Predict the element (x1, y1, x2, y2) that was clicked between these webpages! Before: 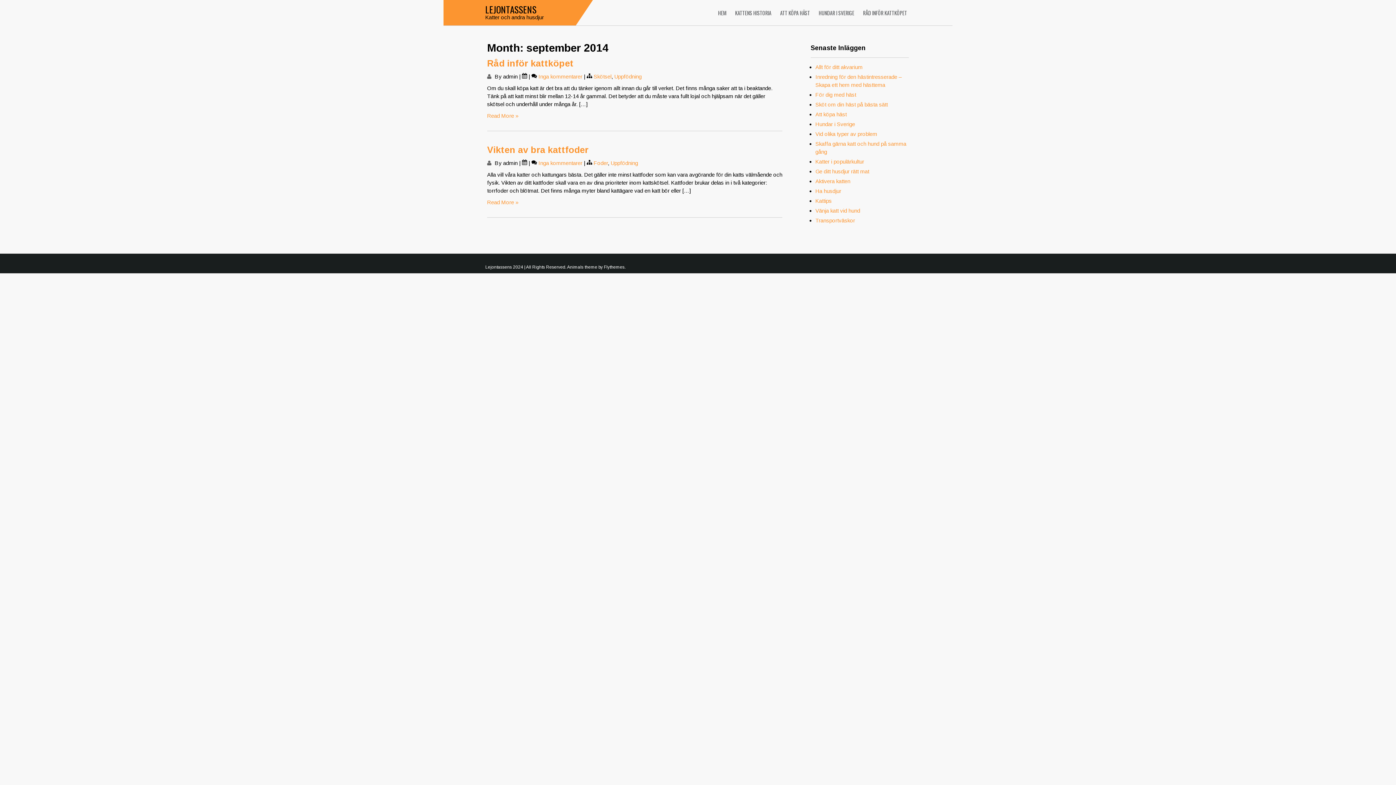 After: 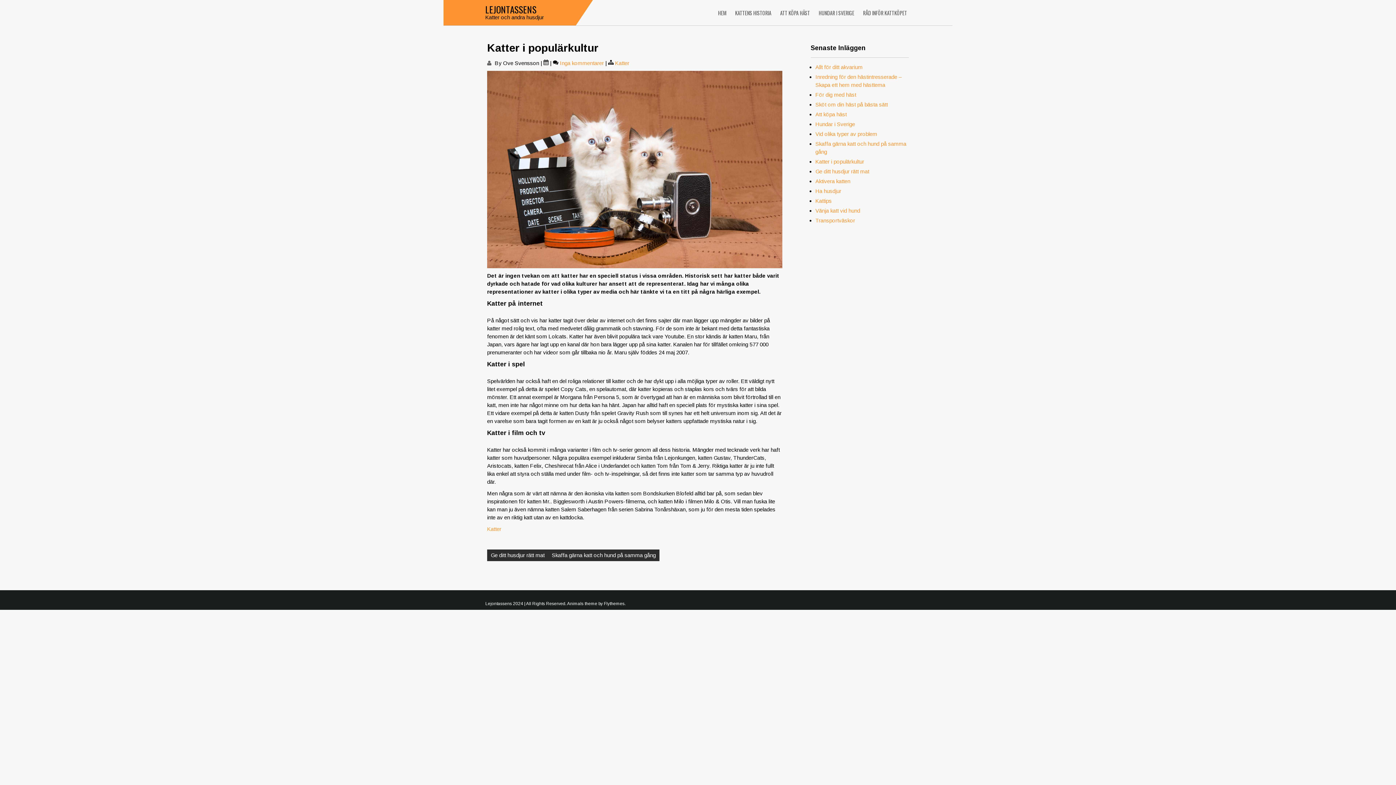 Action: label: Katter i populärkultur bbox: (815, 158, 864, 164)